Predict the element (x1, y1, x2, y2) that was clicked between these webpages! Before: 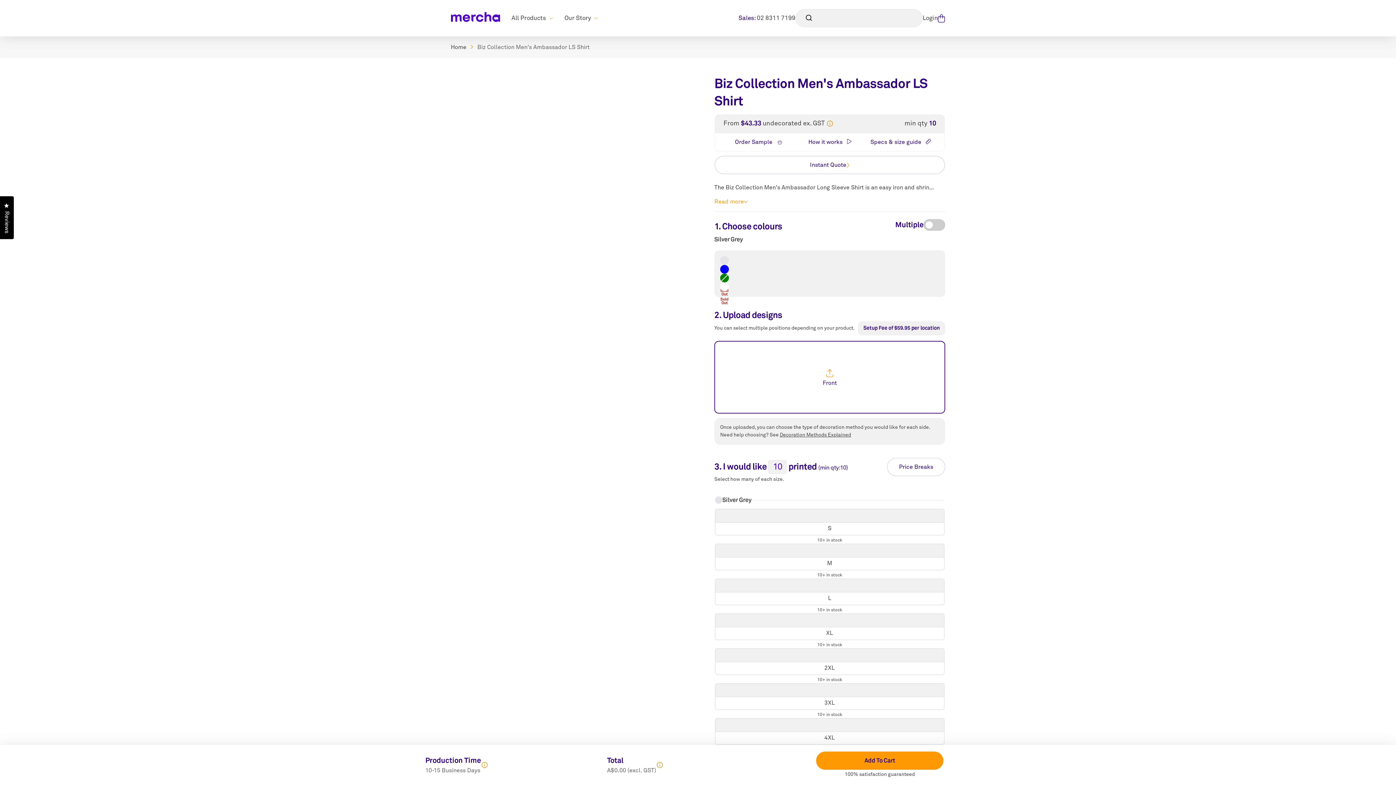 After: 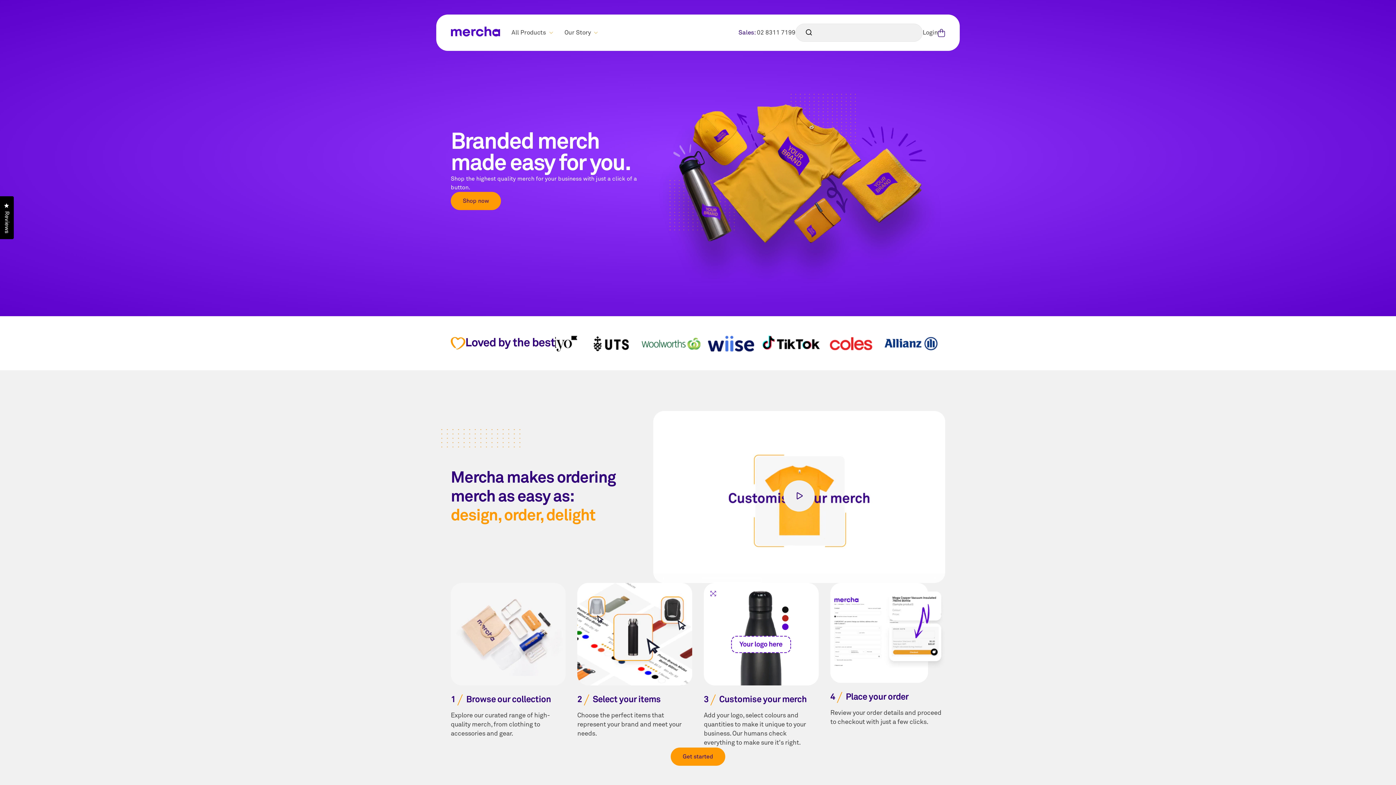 Action: bbox: (450, 12, 500, 22)